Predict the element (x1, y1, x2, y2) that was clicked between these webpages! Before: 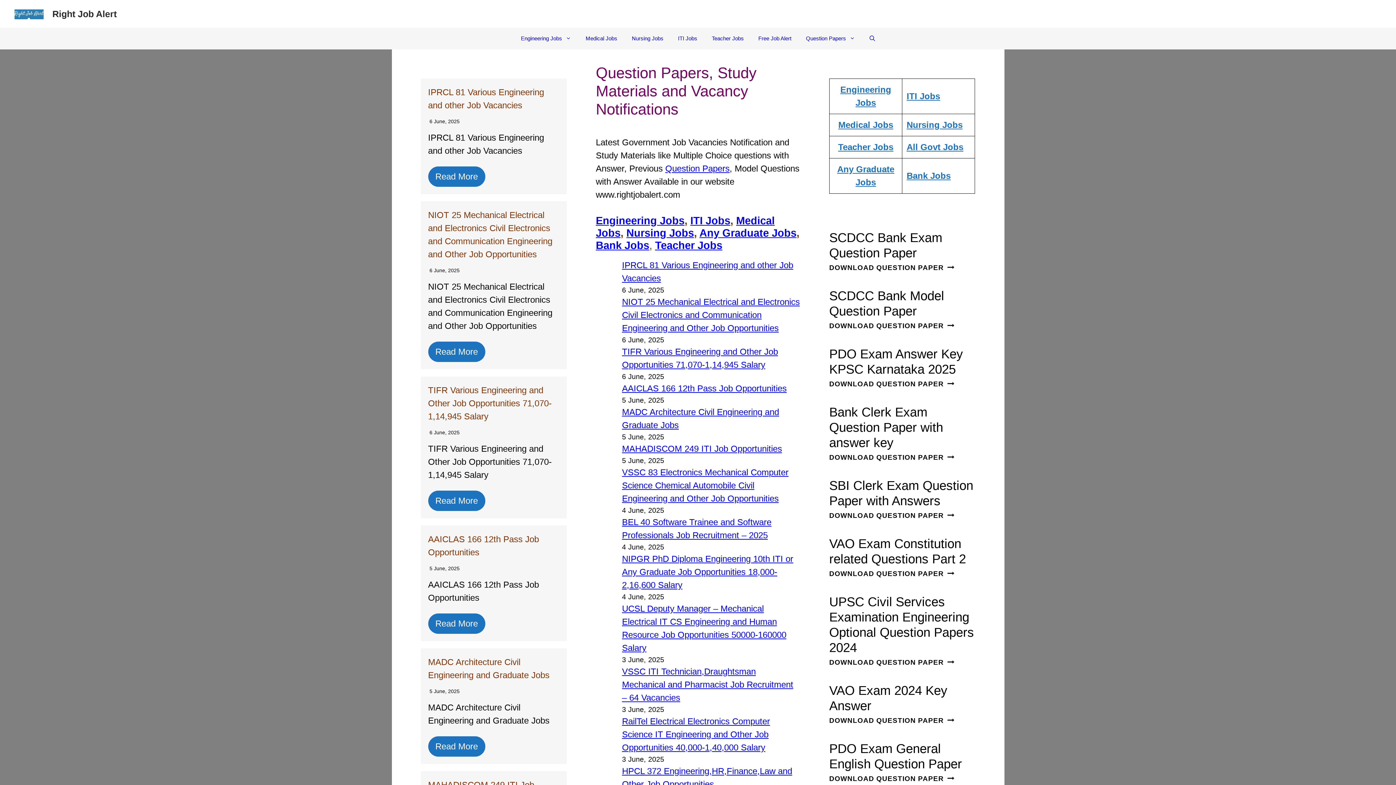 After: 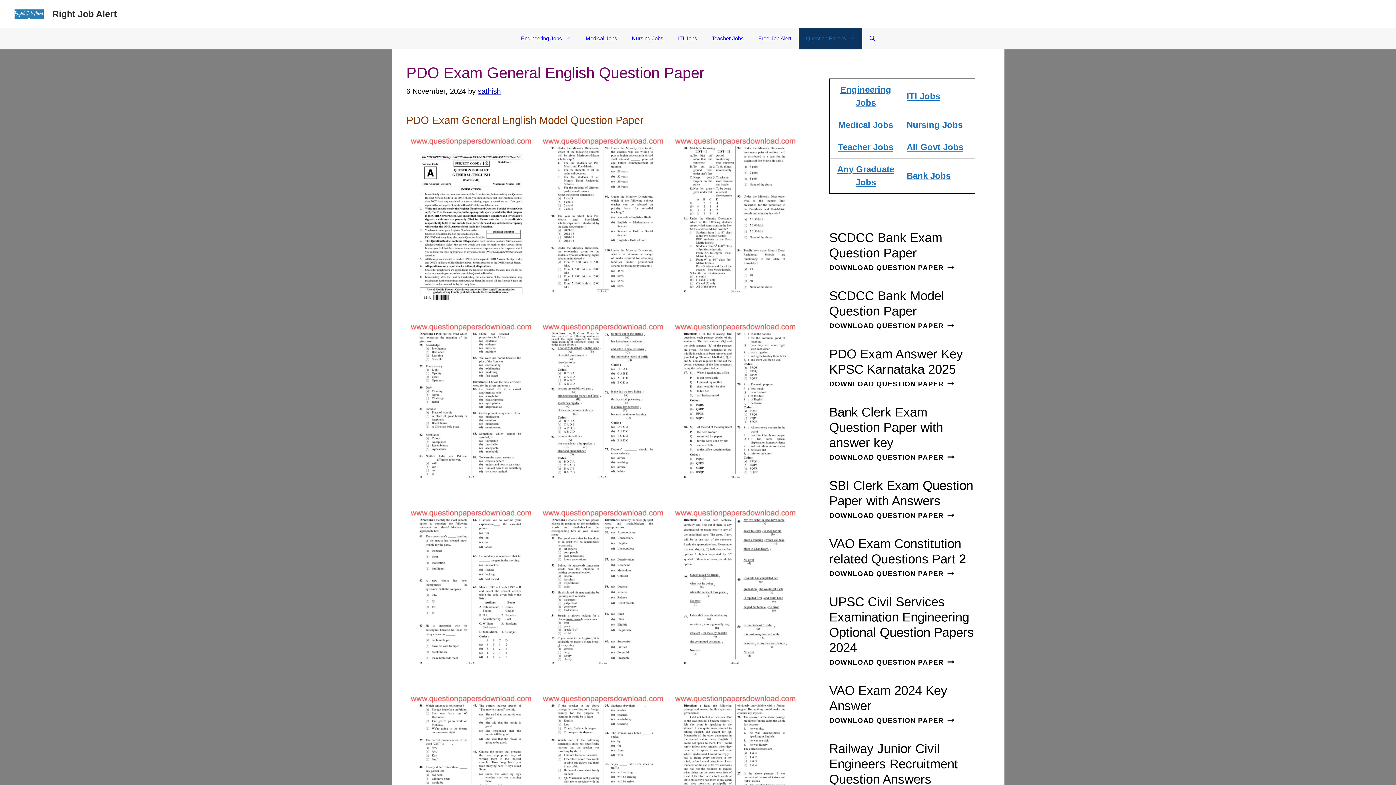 Action: label: DOWNLOAD QUESTION PAPER
PDO EXAM GENERAL ENGLISH QUESTION PAPER bbox: (829, 775, 954, 782)